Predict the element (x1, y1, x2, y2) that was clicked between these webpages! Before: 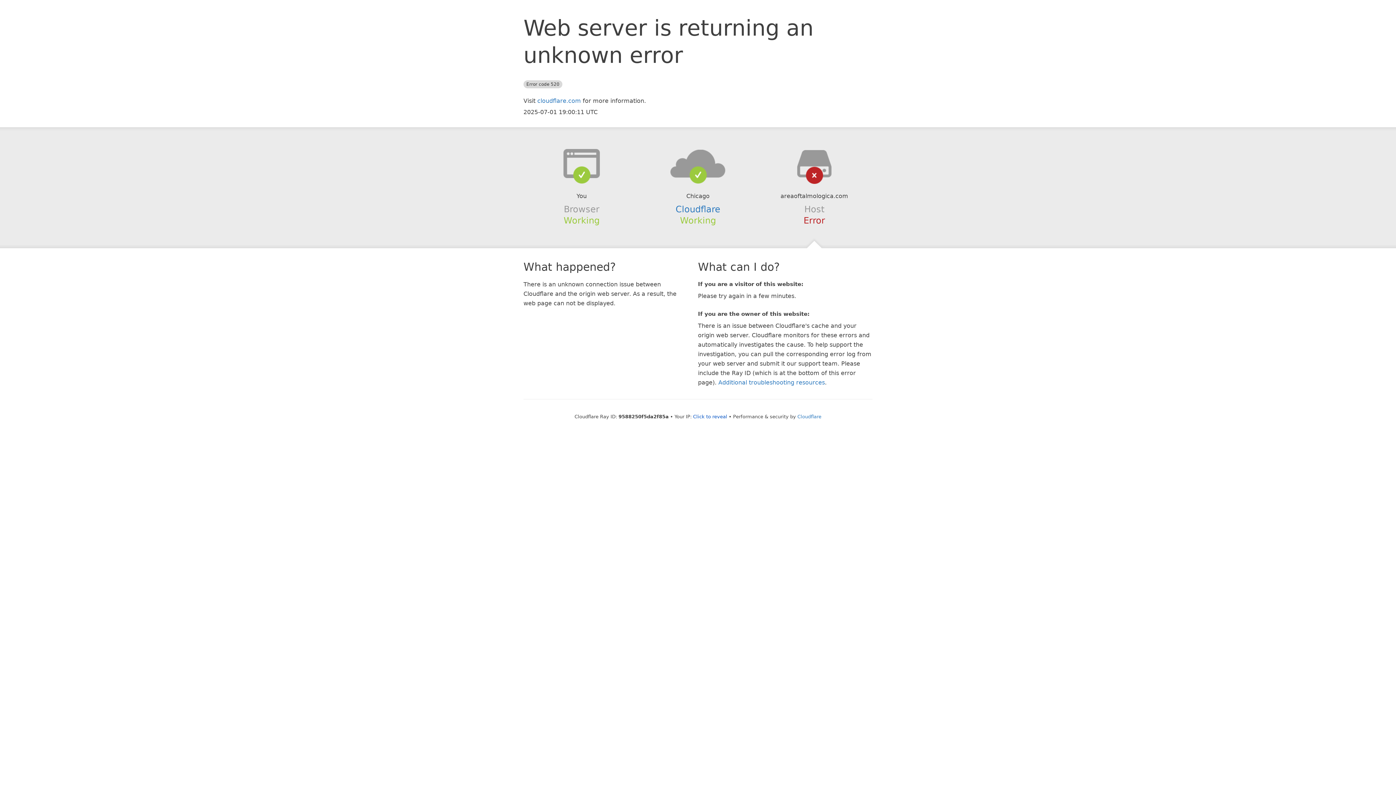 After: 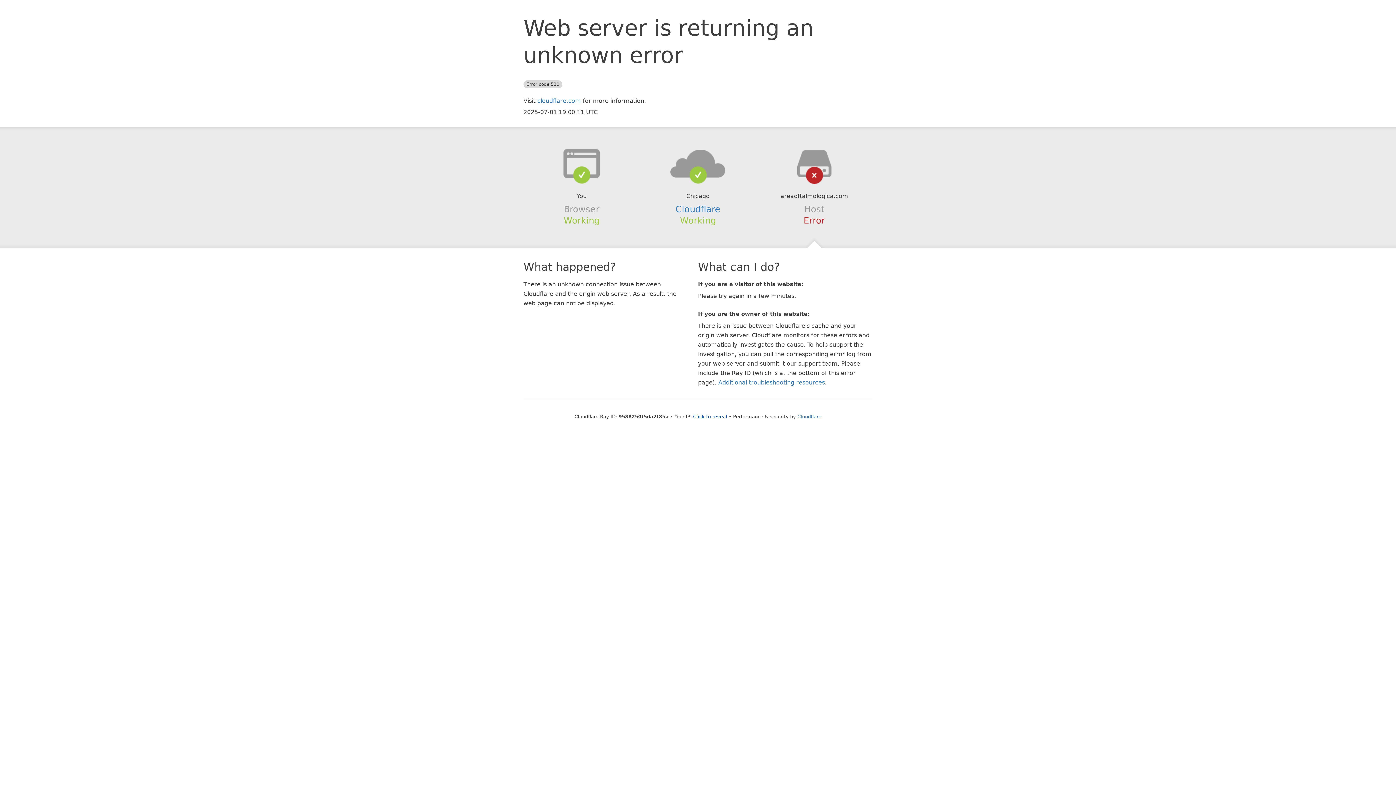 Action: bbox: (639, 148, 756, 178)